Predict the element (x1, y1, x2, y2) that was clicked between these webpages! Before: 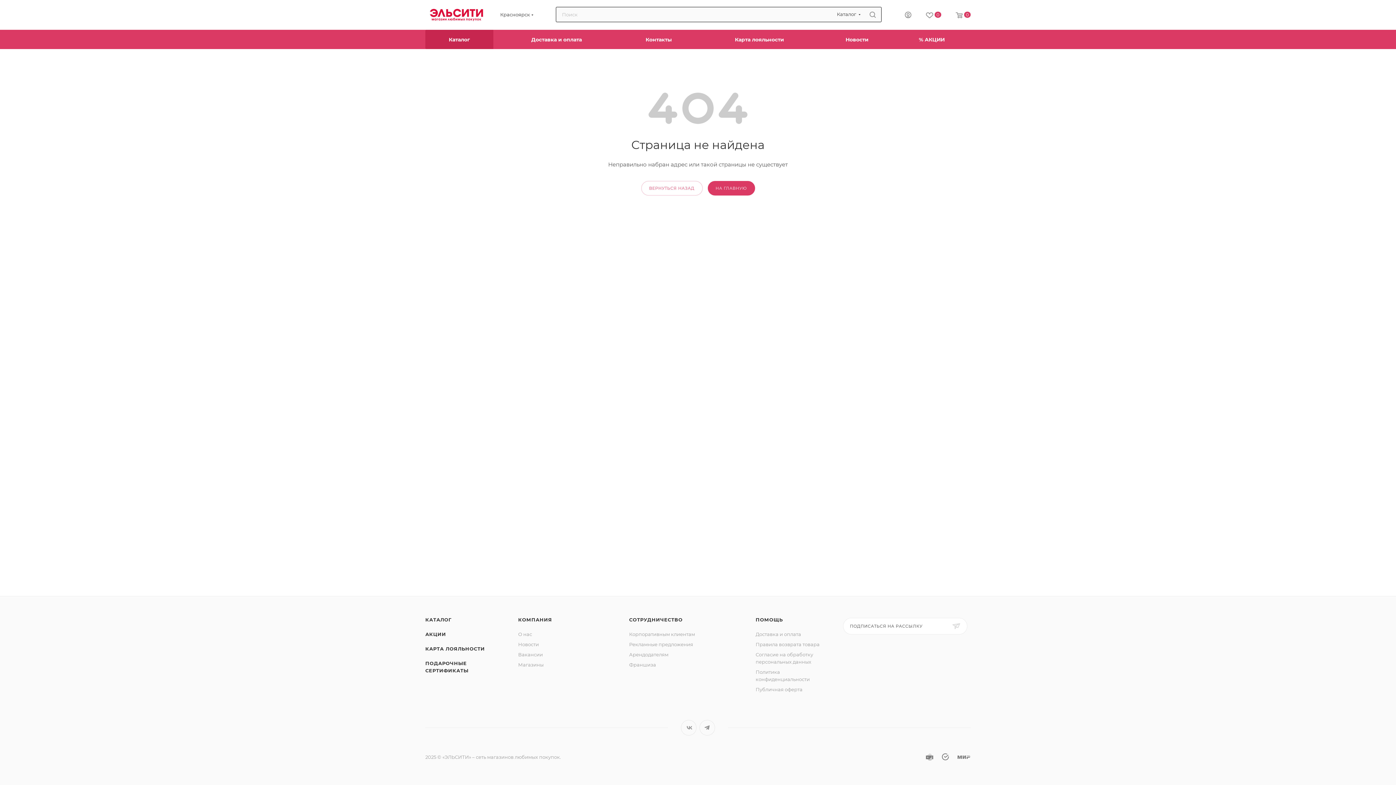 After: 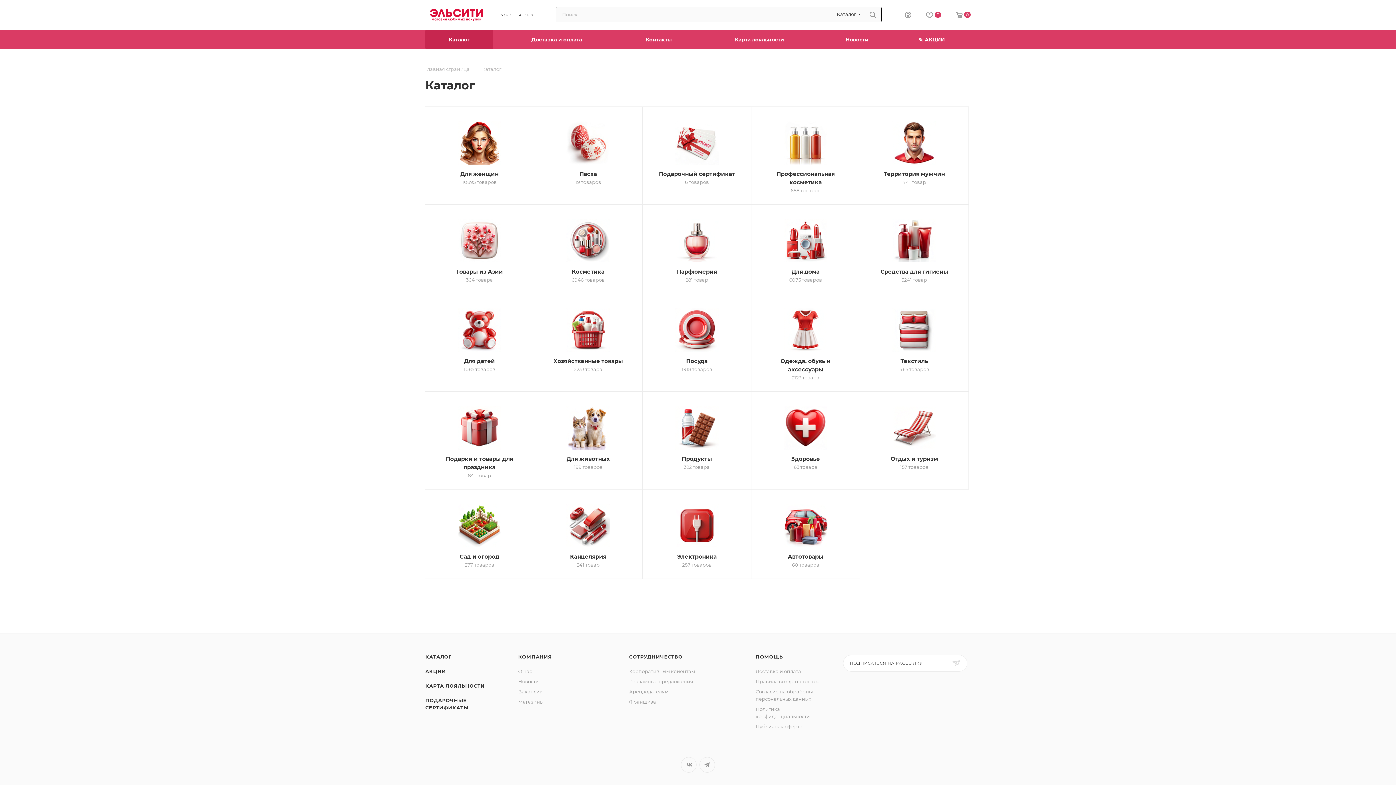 Action: bbox: (425, 29, 493, 49) label: Каталог